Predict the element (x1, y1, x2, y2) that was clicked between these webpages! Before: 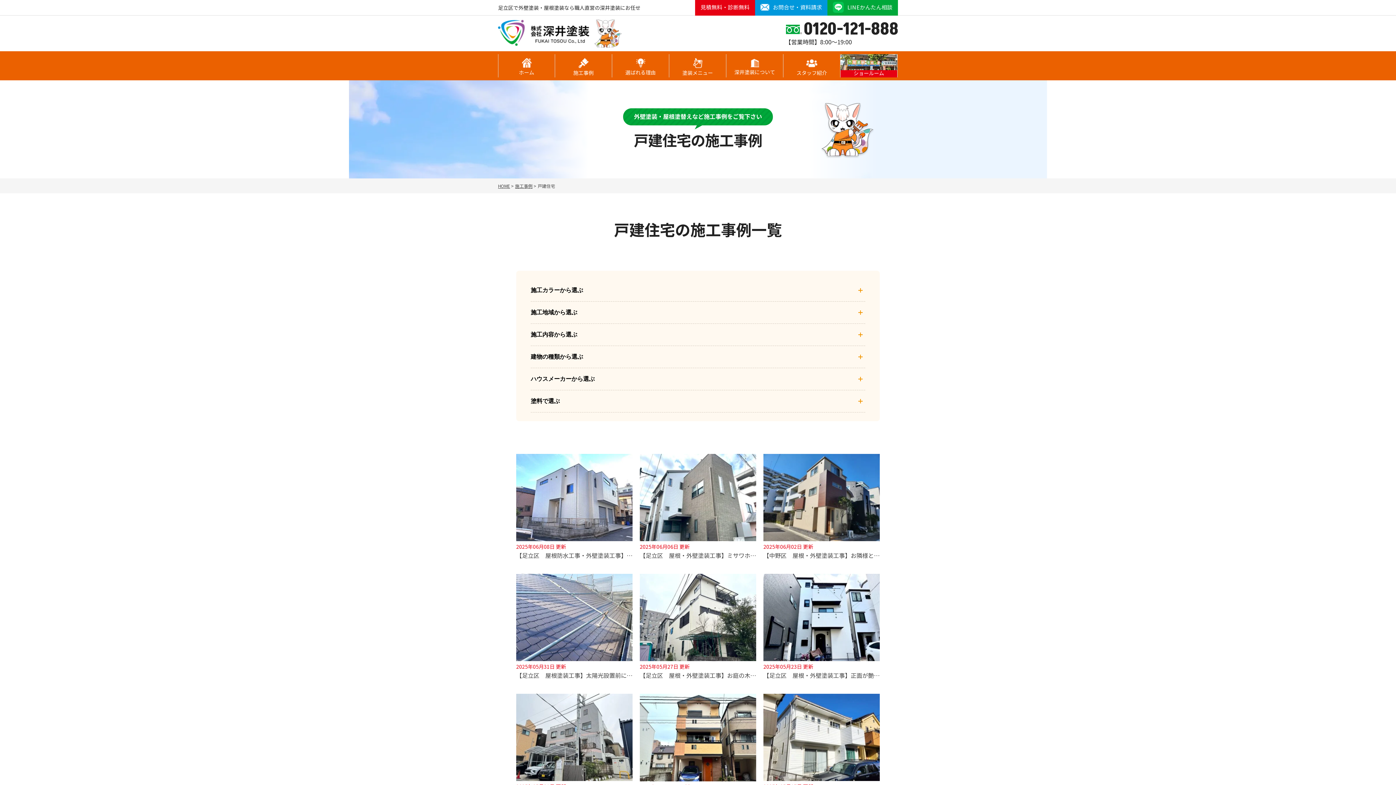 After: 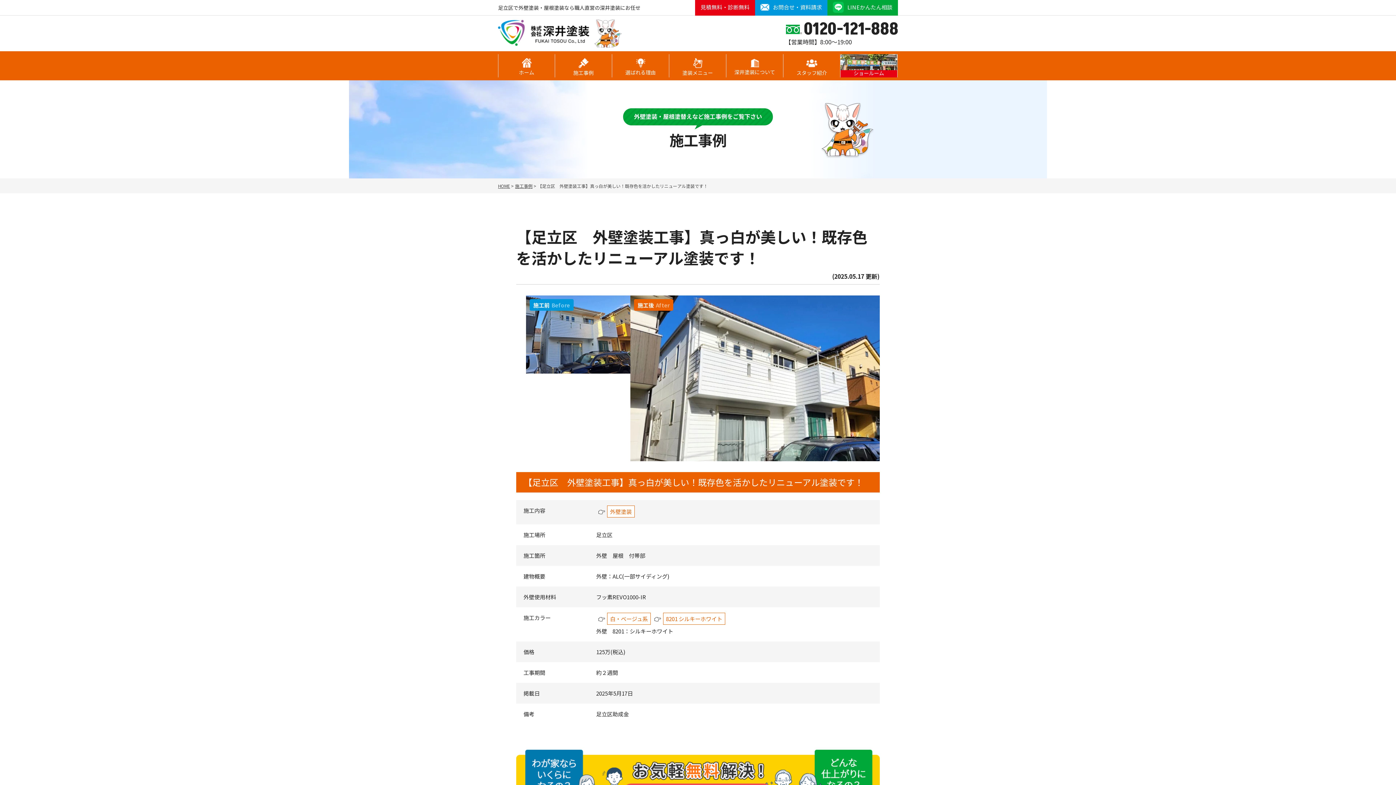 Action: bbox: (763, 694, 880, 799) label: 2025年05月17日 更新
【足立区　外壁塗装工事】真っ白が美しい！既存色を活かしたリニューアル塗装です！